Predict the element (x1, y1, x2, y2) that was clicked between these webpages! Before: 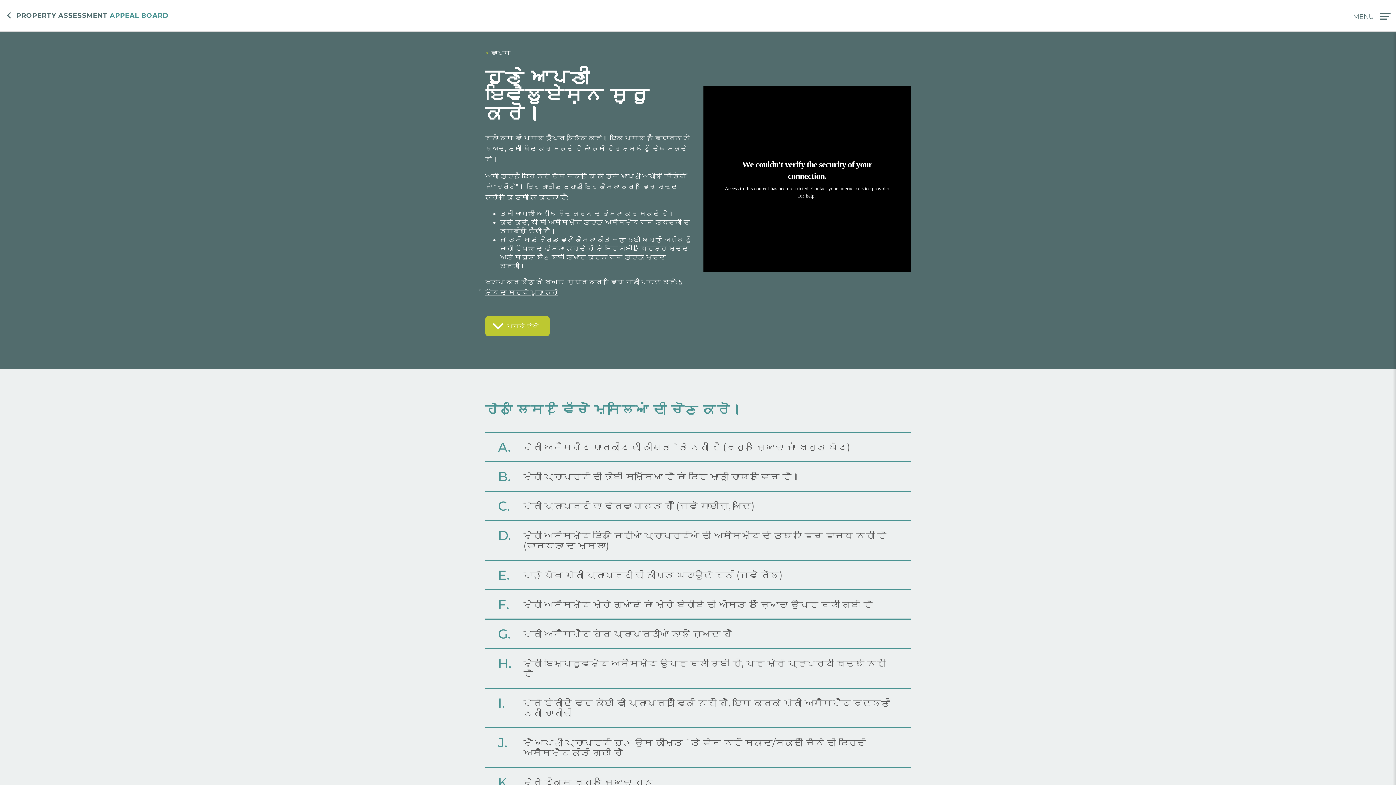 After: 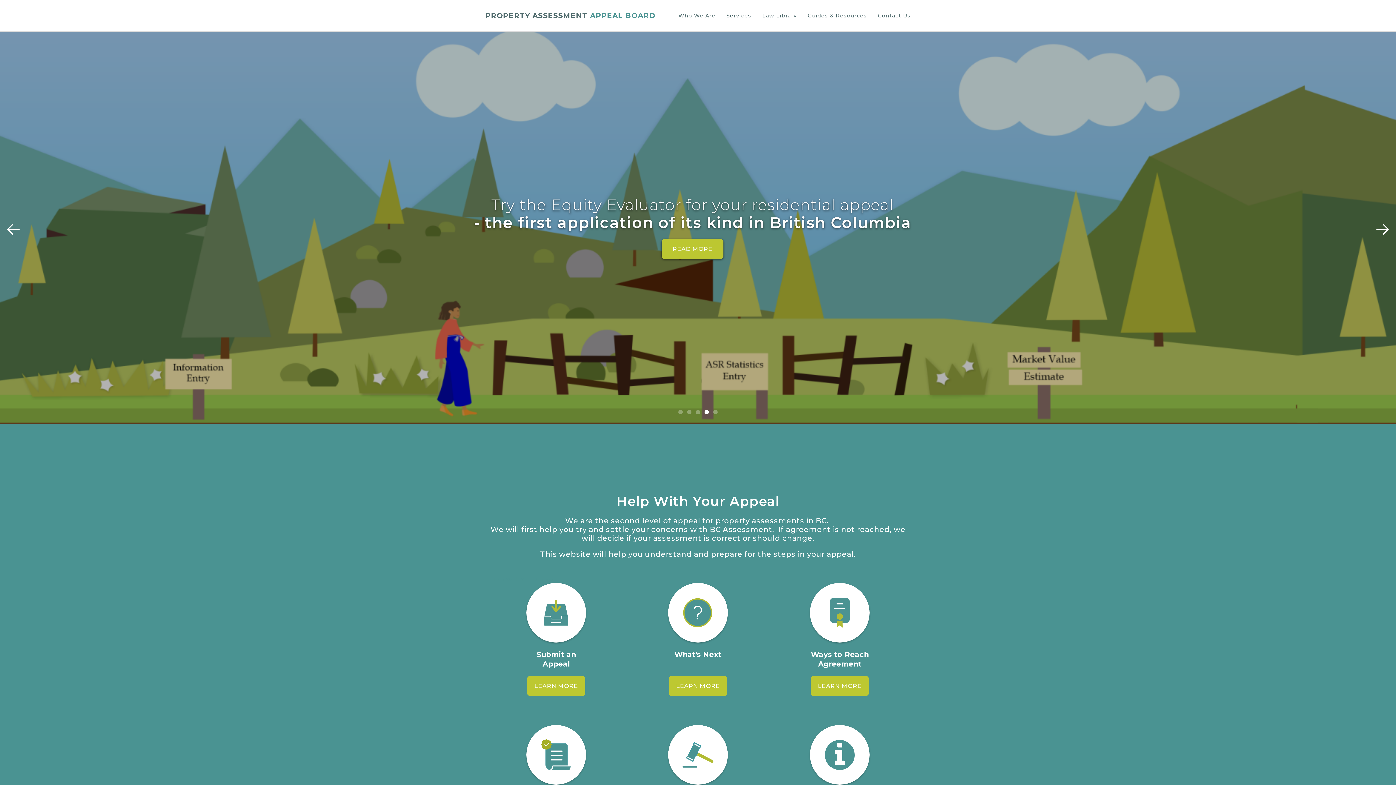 Action: label: PROPERTY ASSESSMENT APPEAL BOARD bbox: (5, 12, 459, 19)